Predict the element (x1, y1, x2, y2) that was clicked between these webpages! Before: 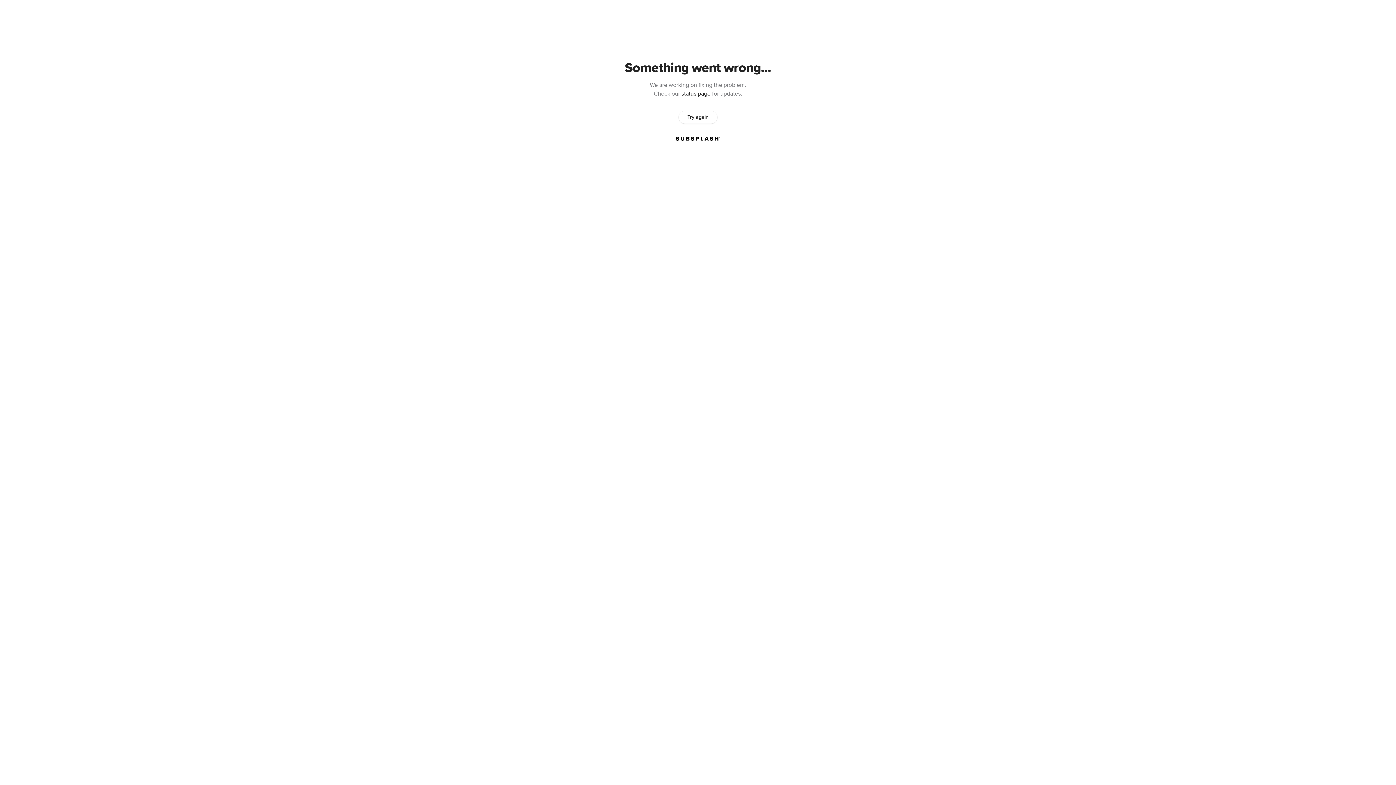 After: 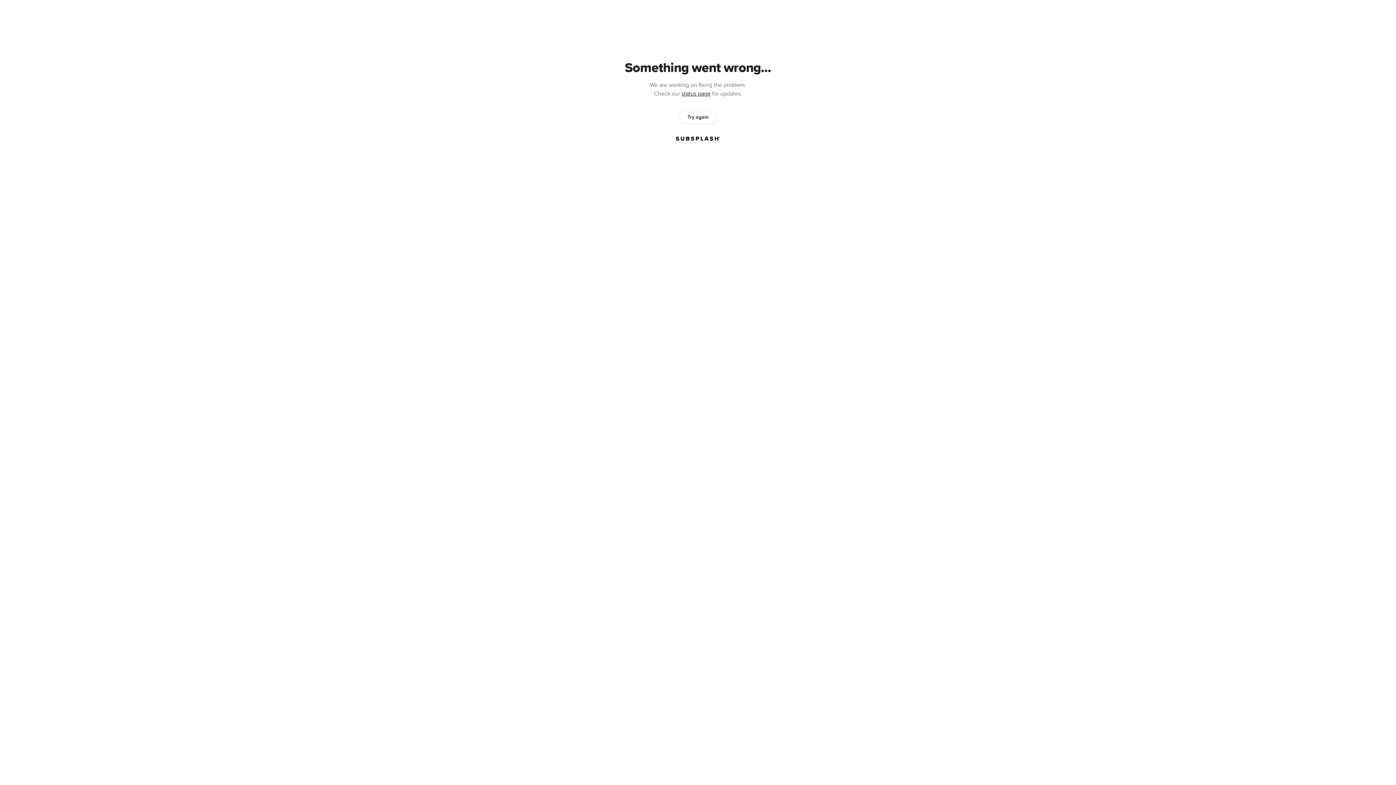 Action: label: Try again bbox: (678, 111, 717, 123)